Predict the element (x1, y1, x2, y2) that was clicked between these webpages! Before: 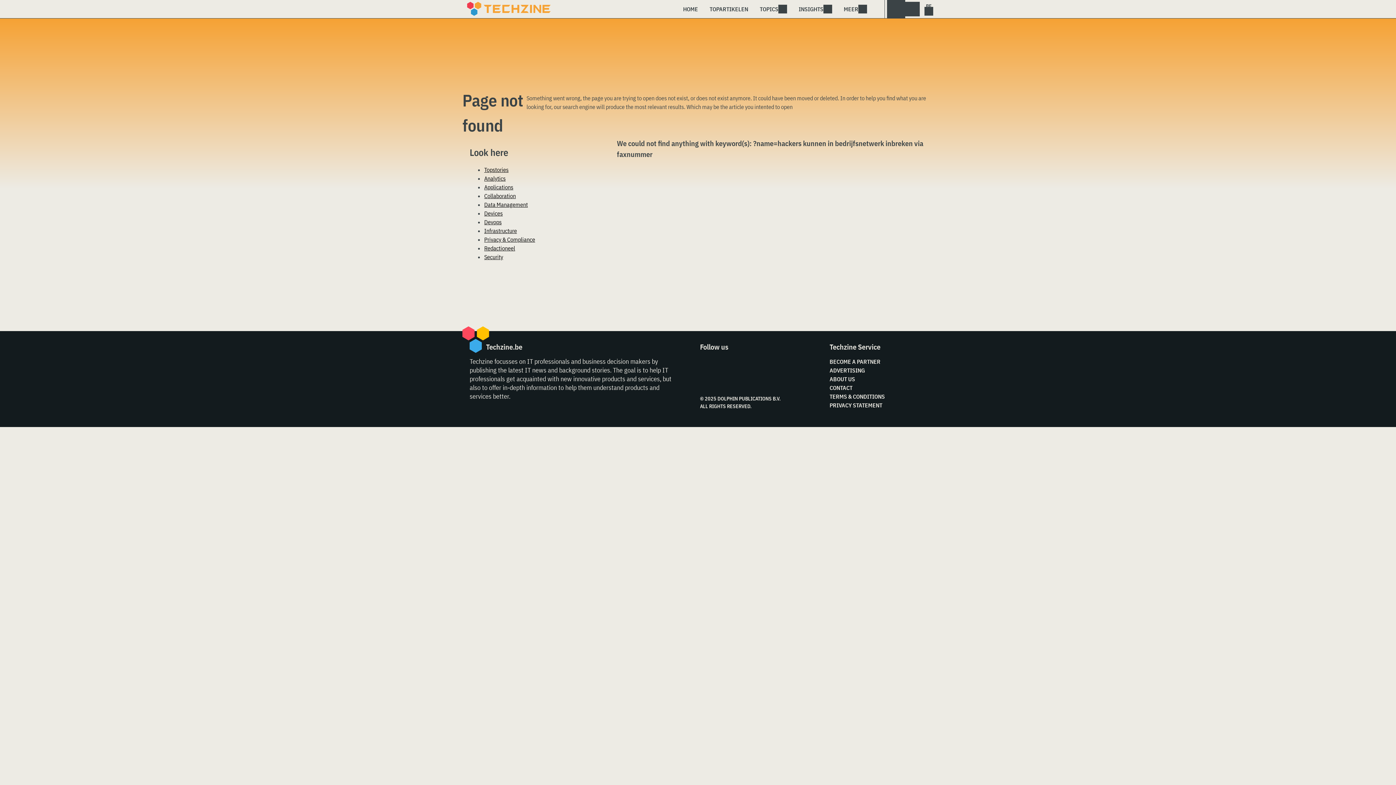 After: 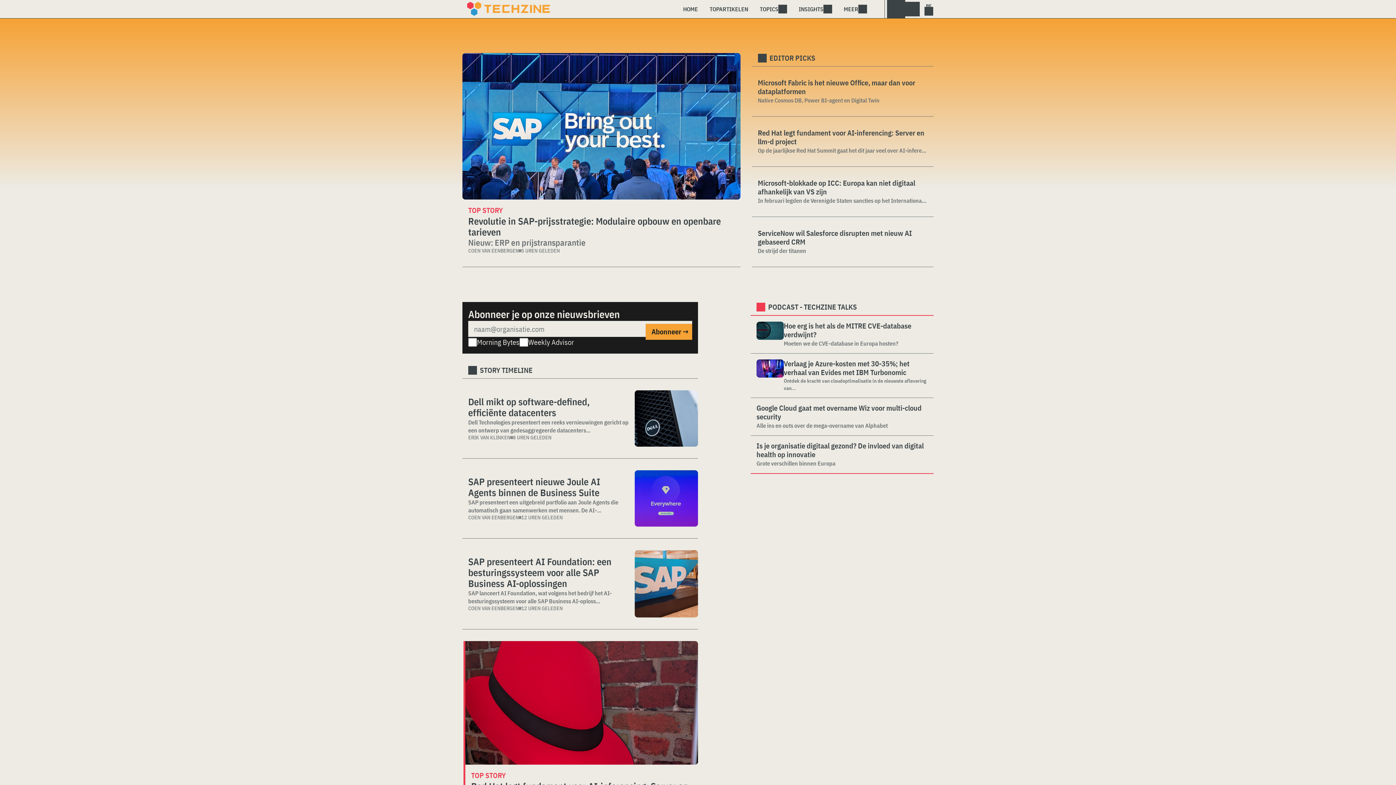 Action: bbox: (677, 0, 704, 18) label: HOME